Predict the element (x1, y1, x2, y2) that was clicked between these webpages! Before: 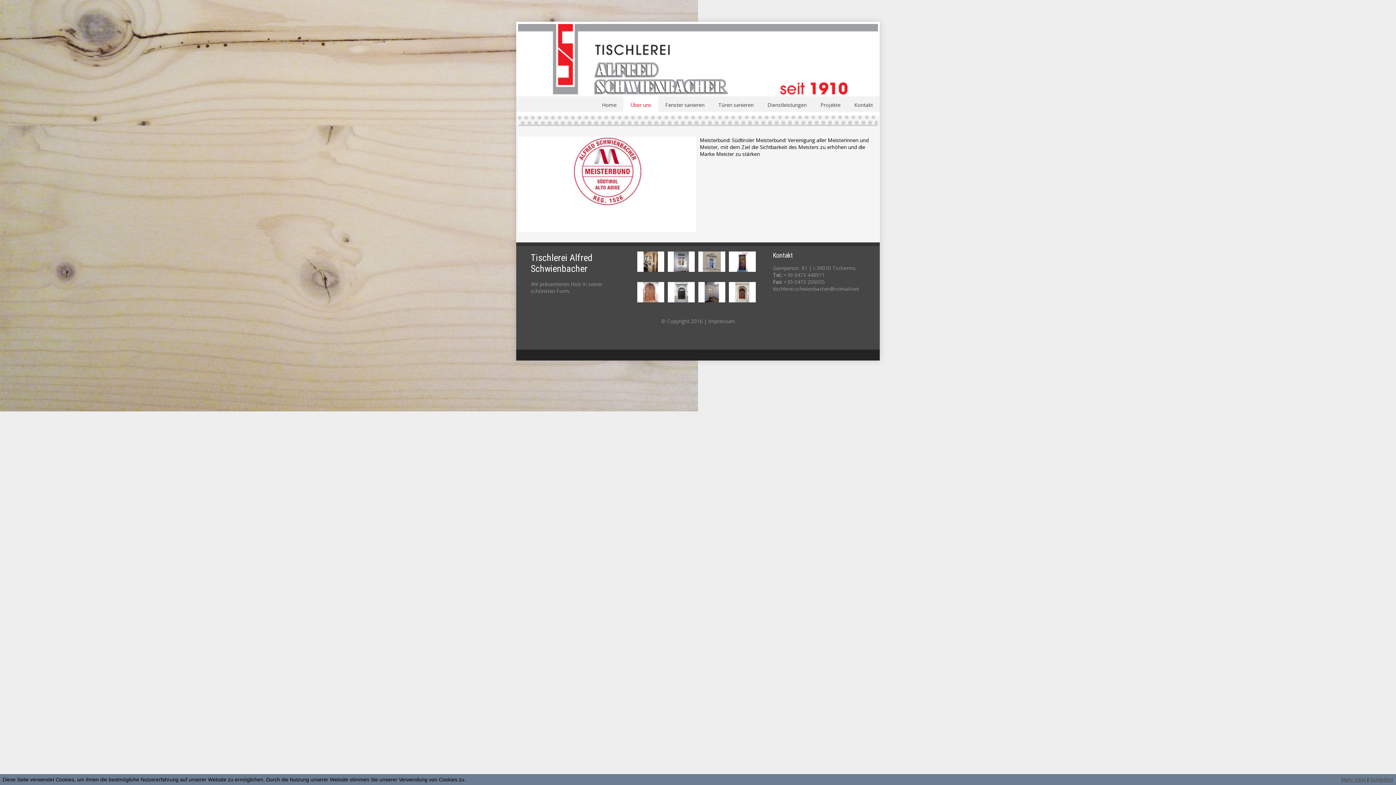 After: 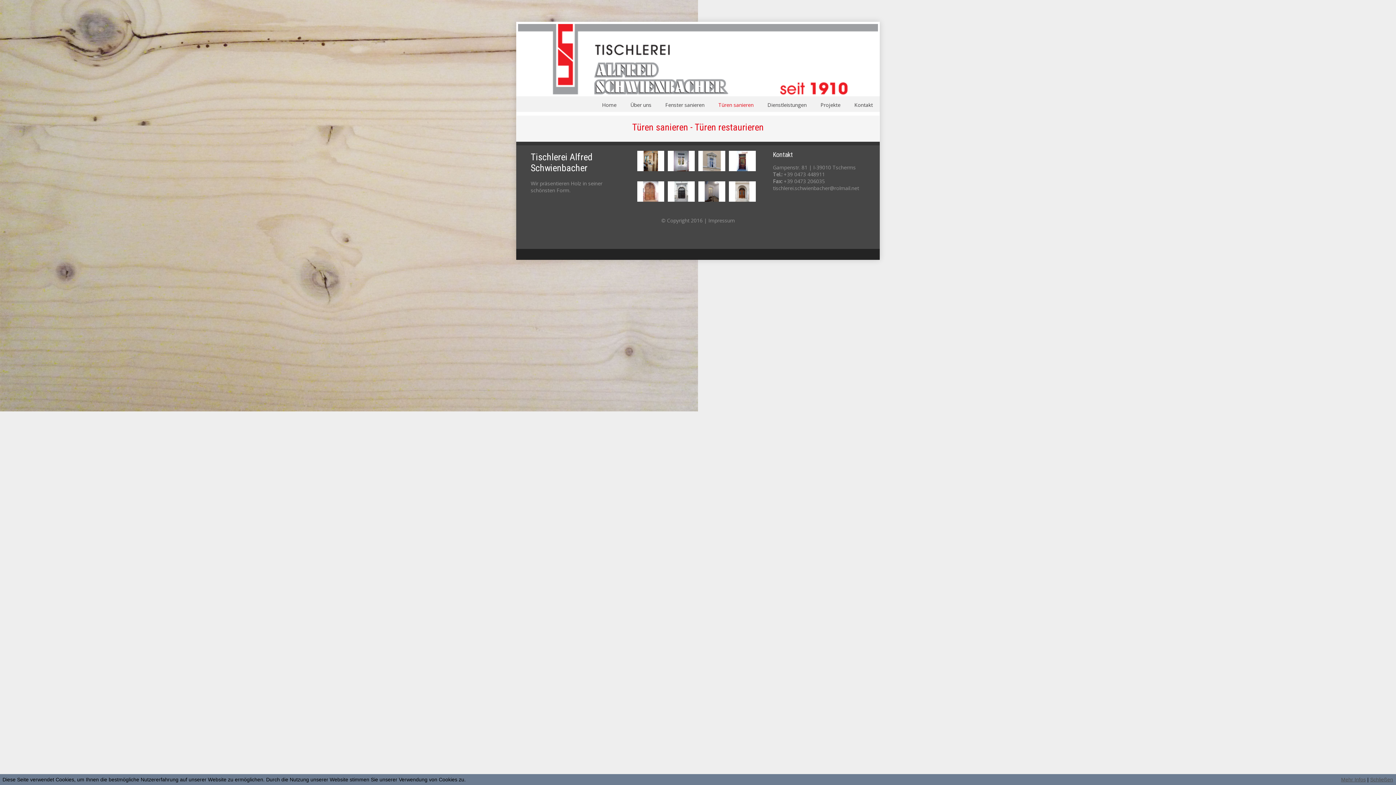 Action: label:  Türen sanieren  bbox: (711, 96, 760, 112)